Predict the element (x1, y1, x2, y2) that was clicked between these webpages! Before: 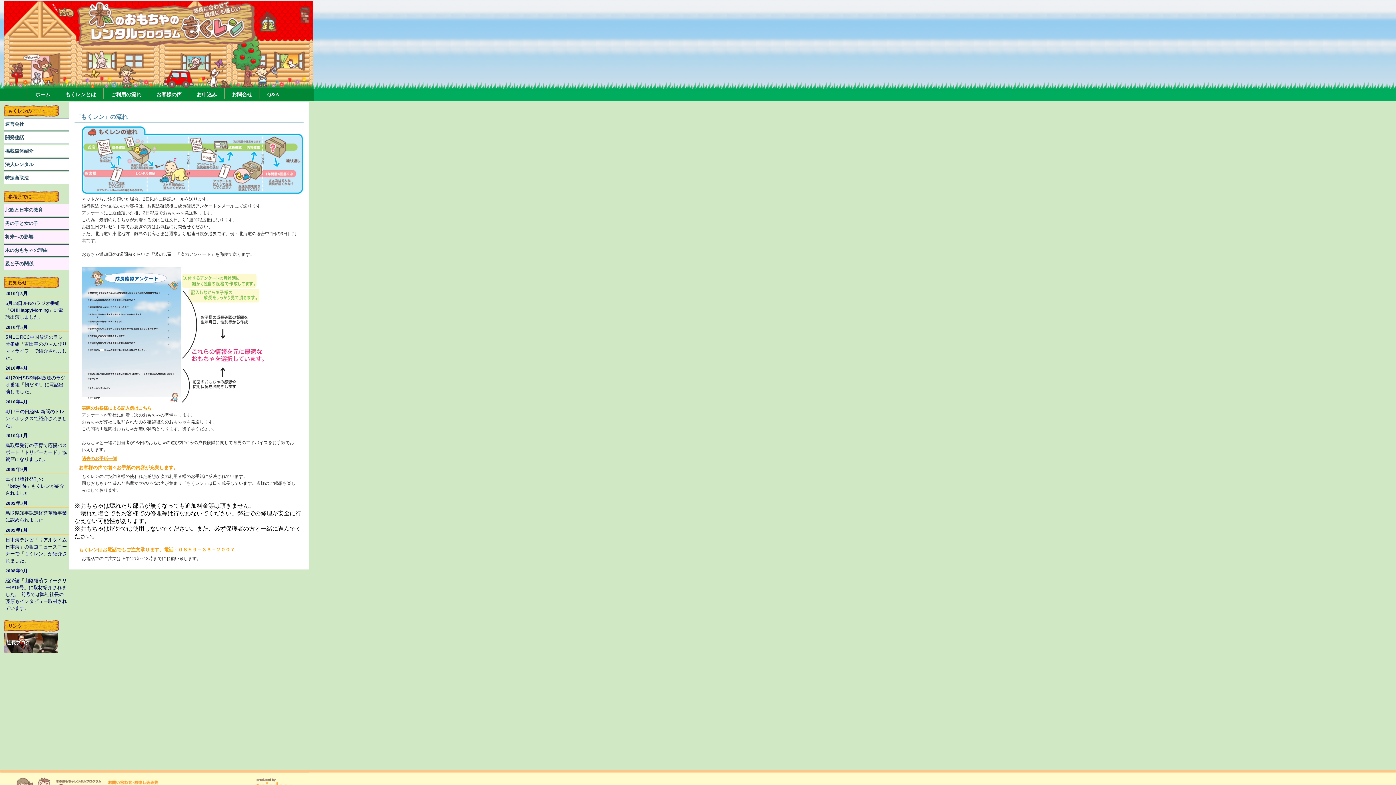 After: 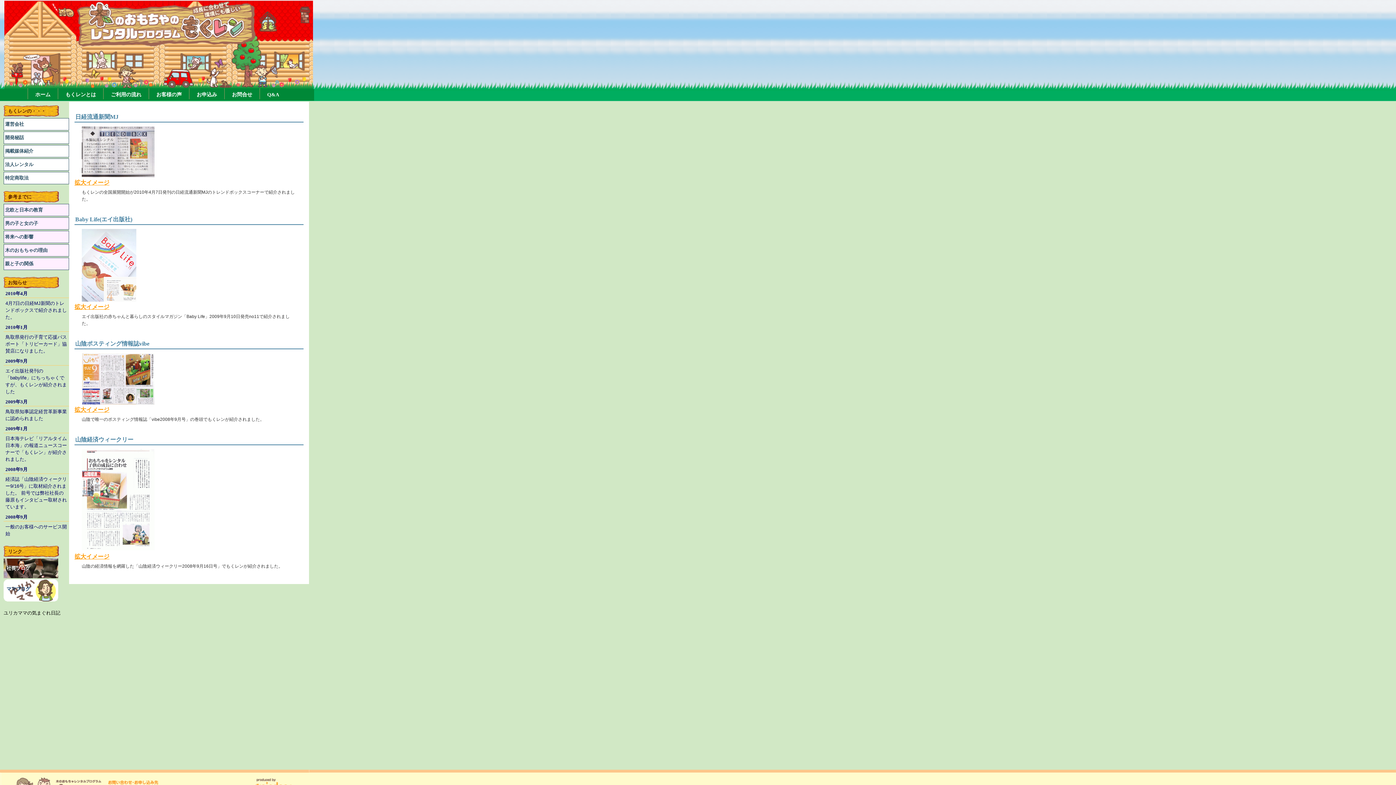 Action: bbox: (3, 145, 69, 157) label: 掲載媒体紹介